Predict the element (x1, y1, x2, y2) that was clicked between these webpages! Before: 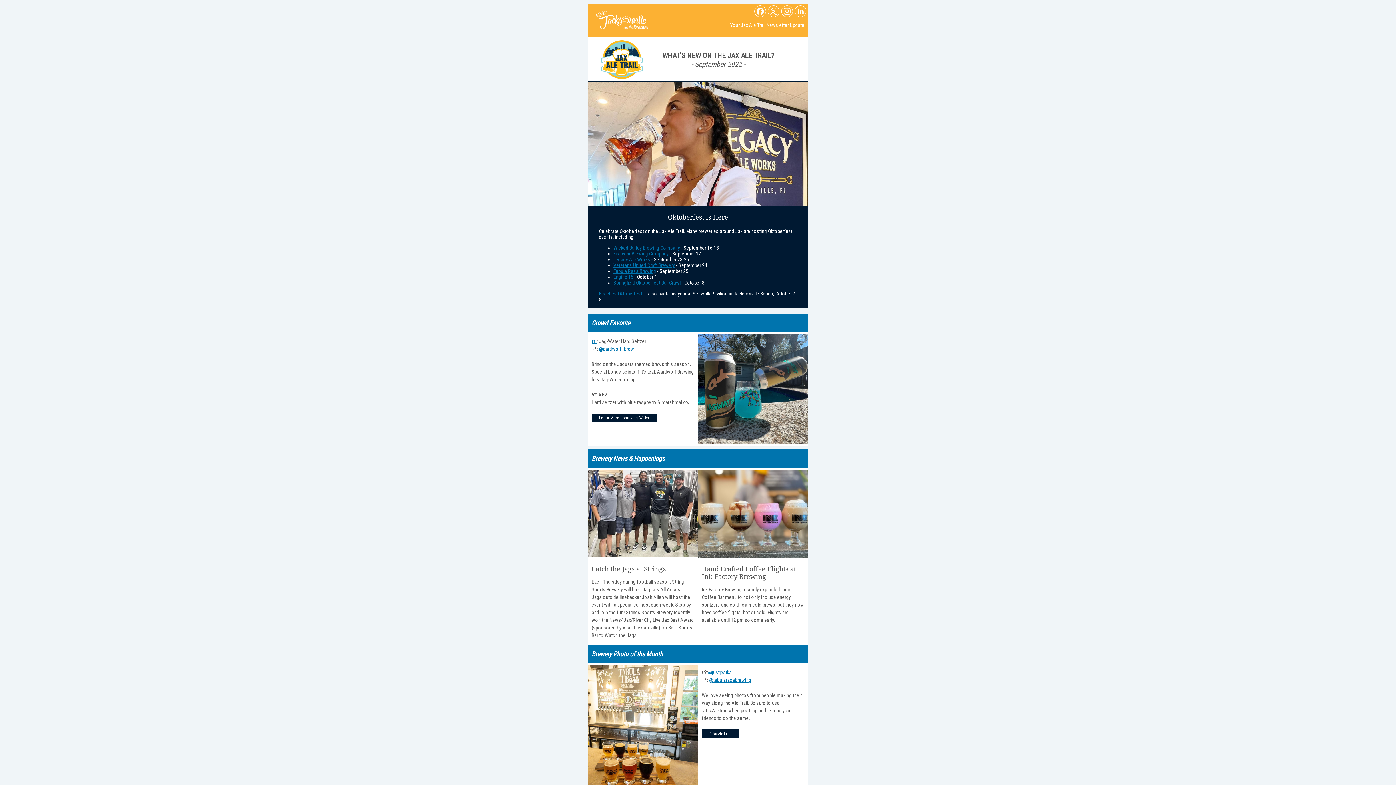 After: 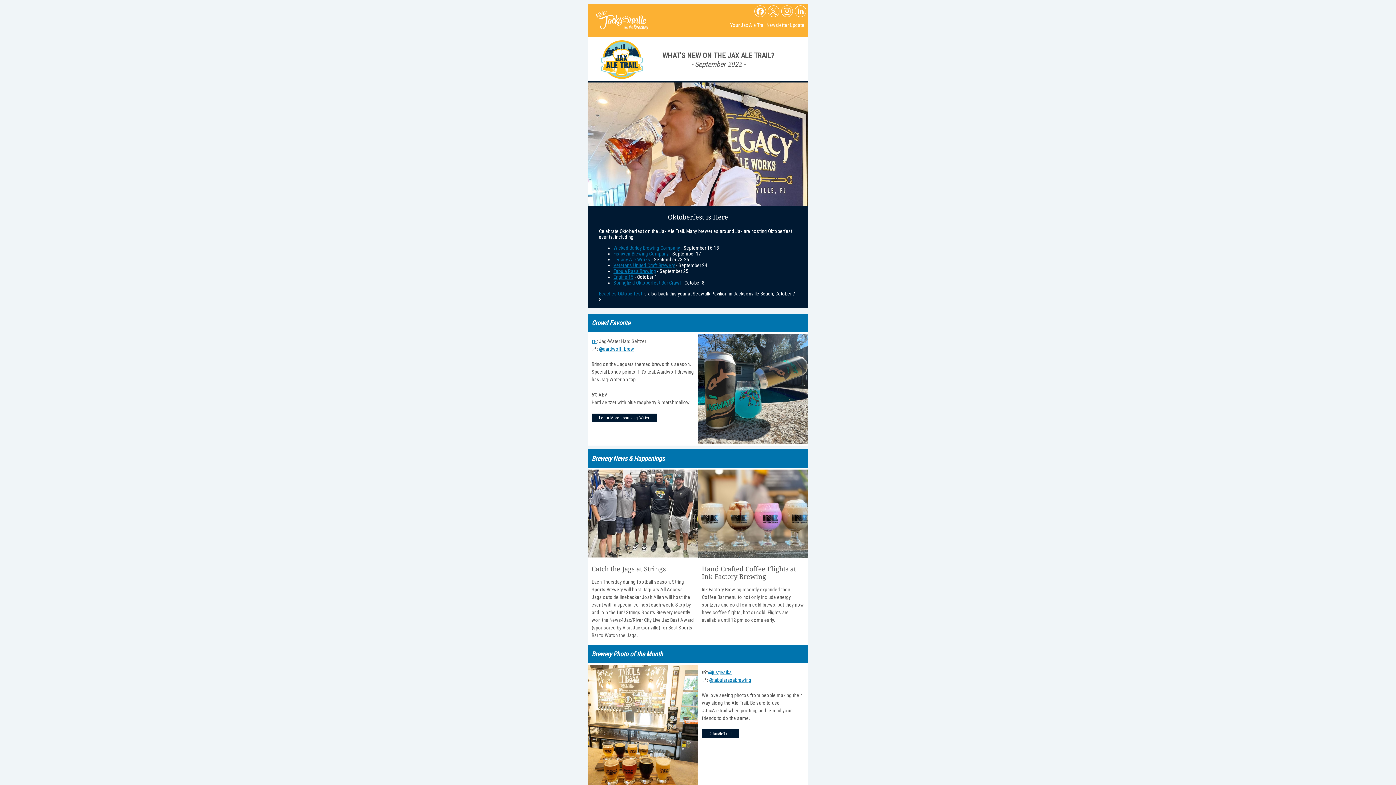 Action: bbox: (781, 5, 792, 17)